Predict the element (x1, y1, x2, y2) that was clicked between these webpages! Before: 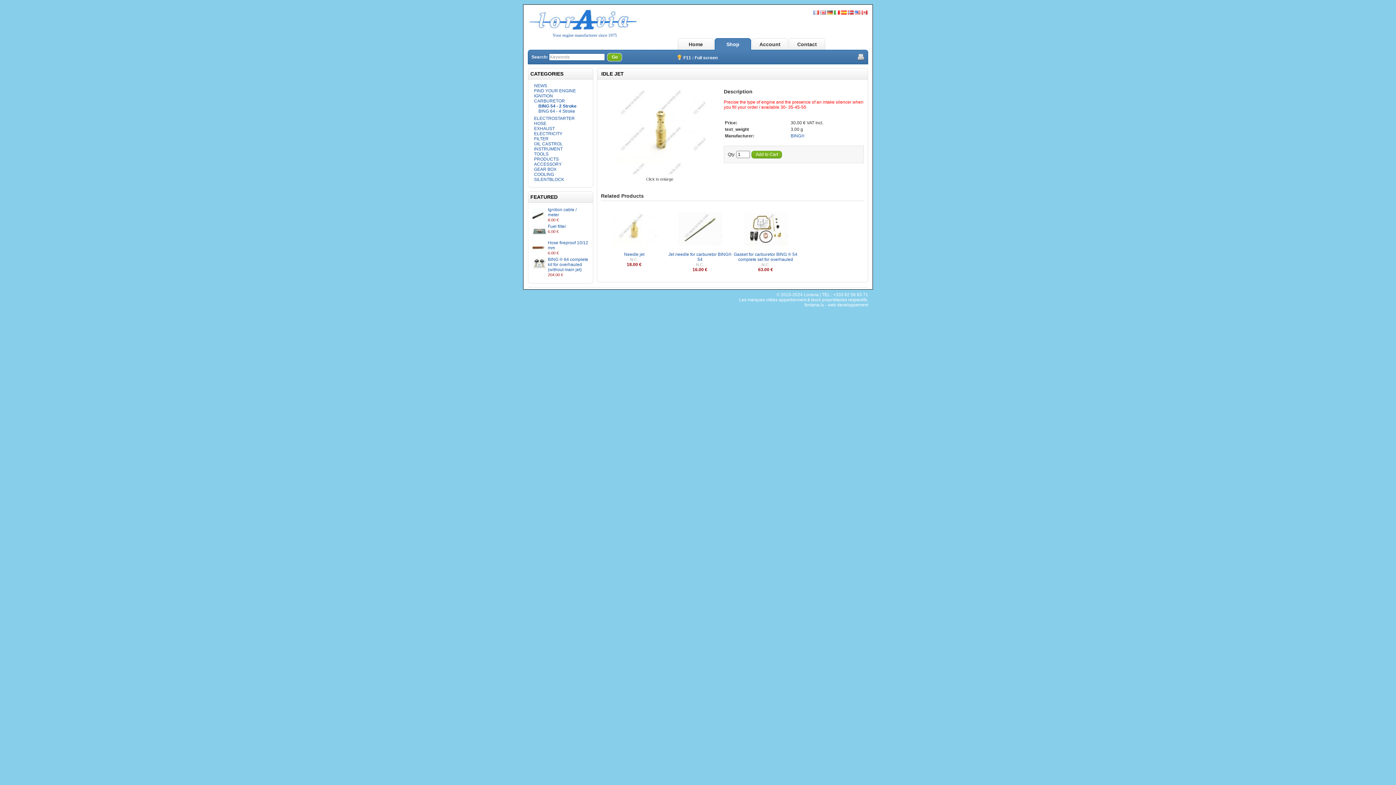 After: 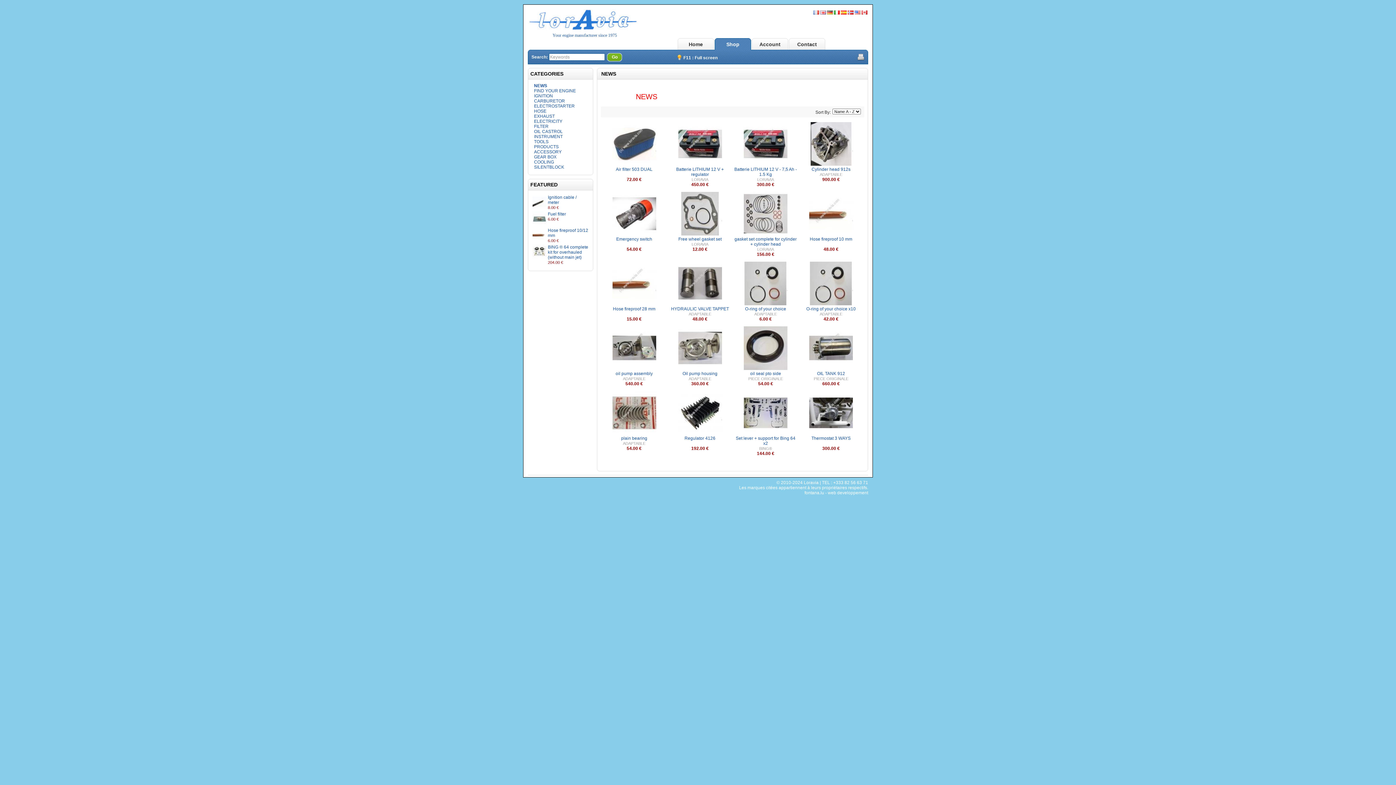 Action: label: Shop bbox: (714, 38, 751, 51)